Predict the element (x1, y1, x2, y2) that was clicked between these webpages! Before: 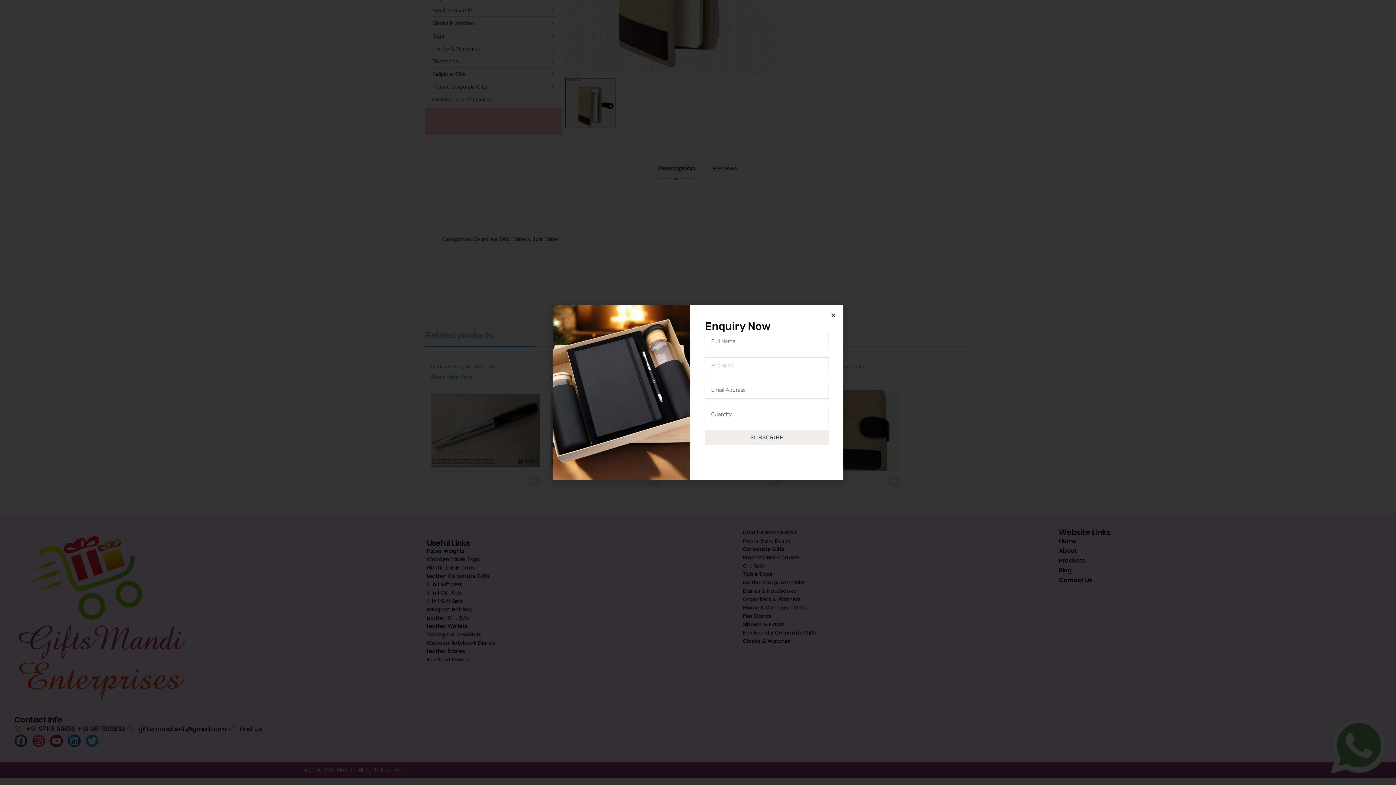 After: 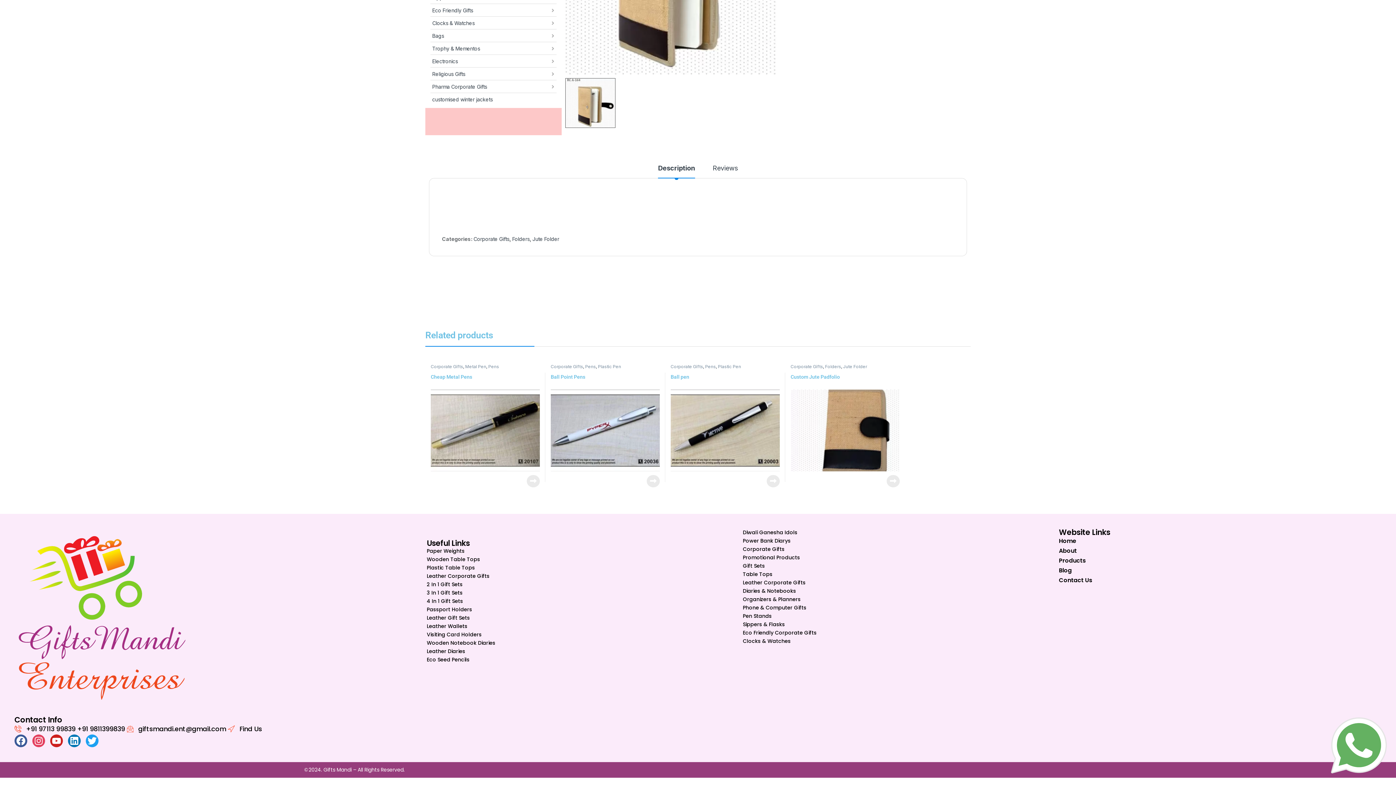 Action: label: Close bbox: (830, 312, 836, 318)